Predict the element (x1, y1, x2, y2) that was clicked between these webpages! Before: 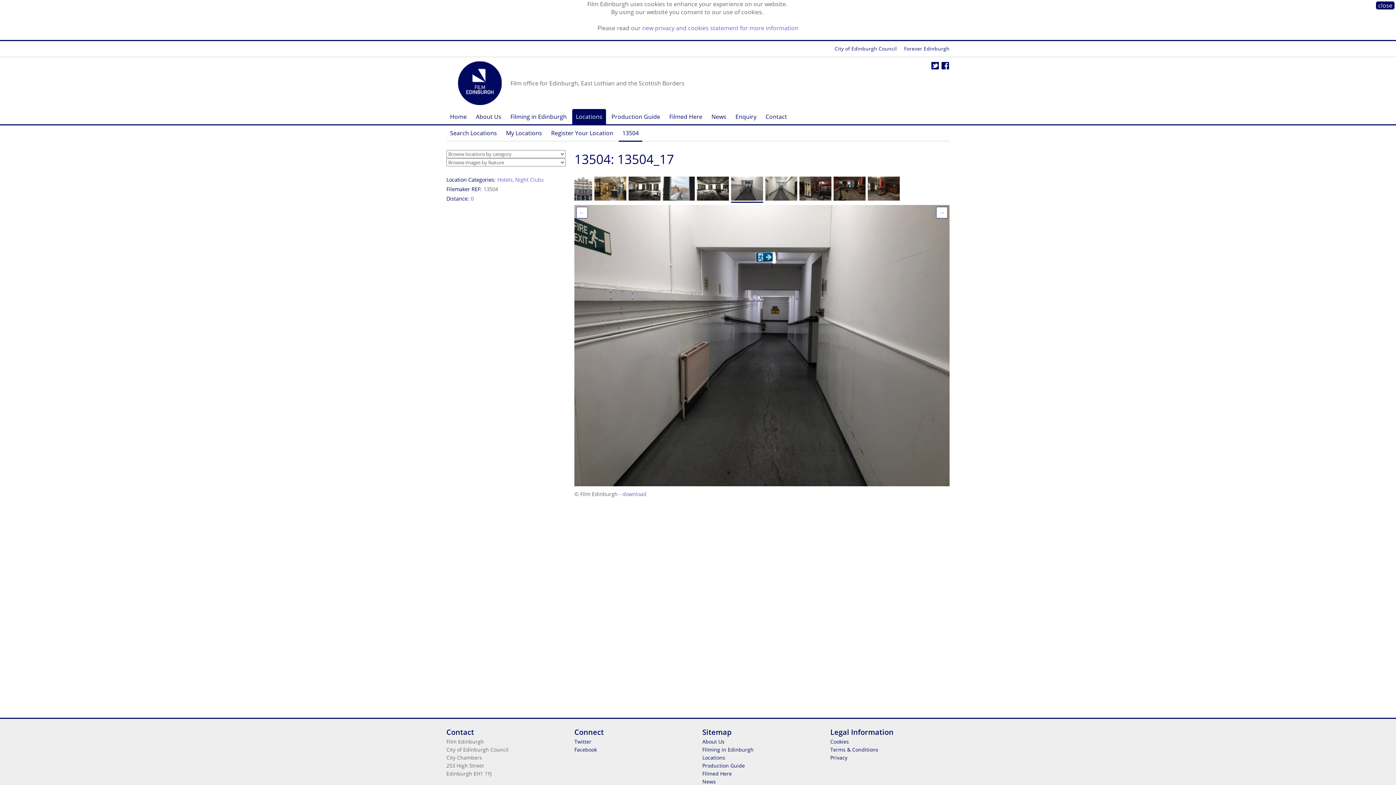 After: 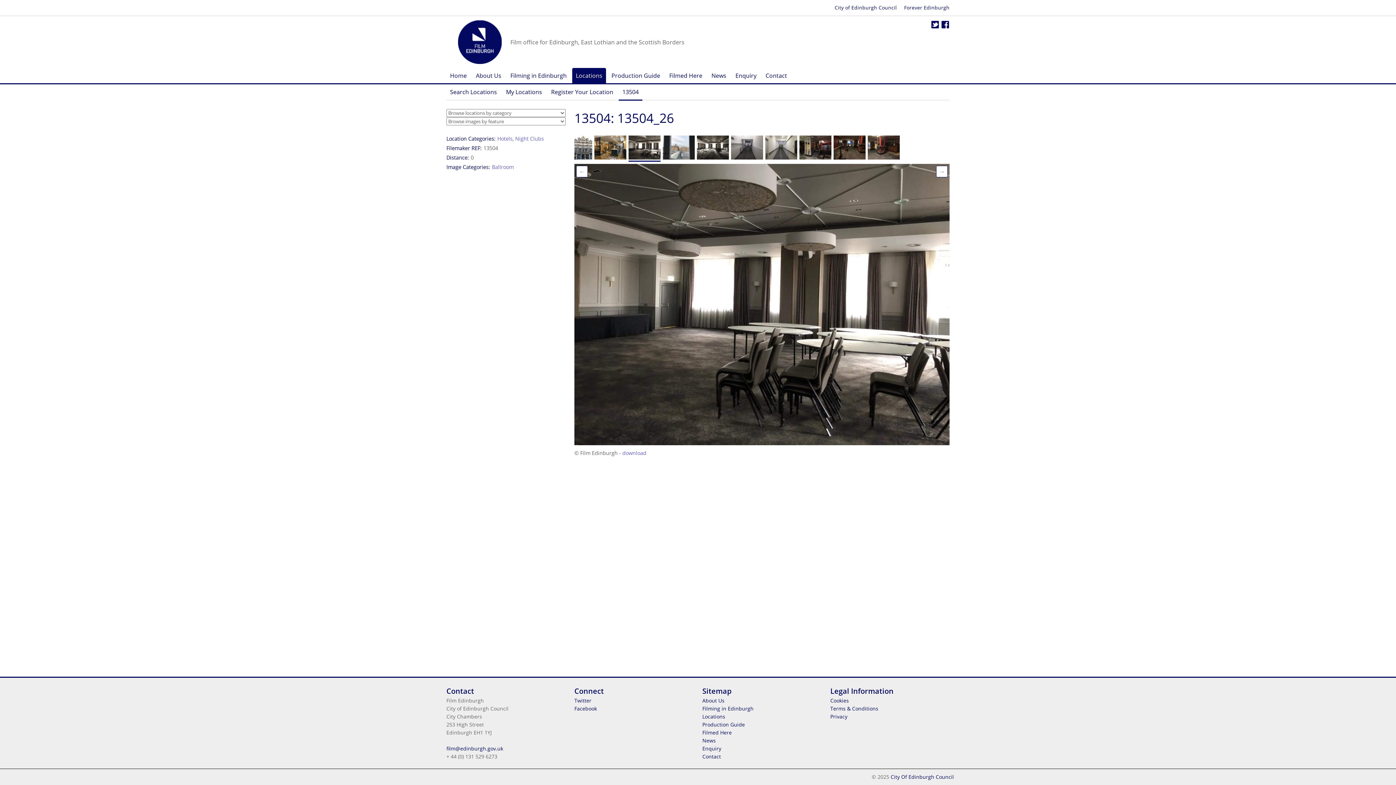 Action: bbox: (628, 176, 660, 200)